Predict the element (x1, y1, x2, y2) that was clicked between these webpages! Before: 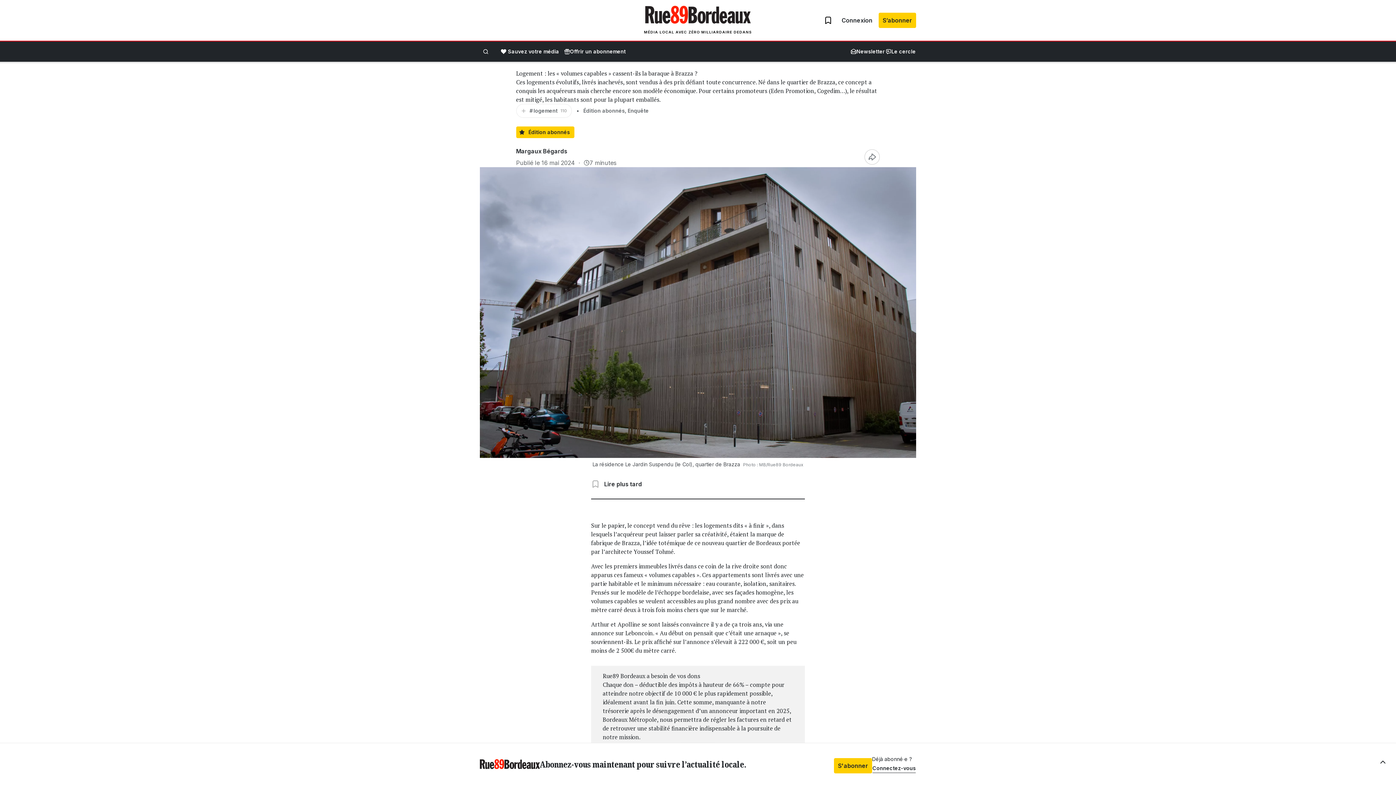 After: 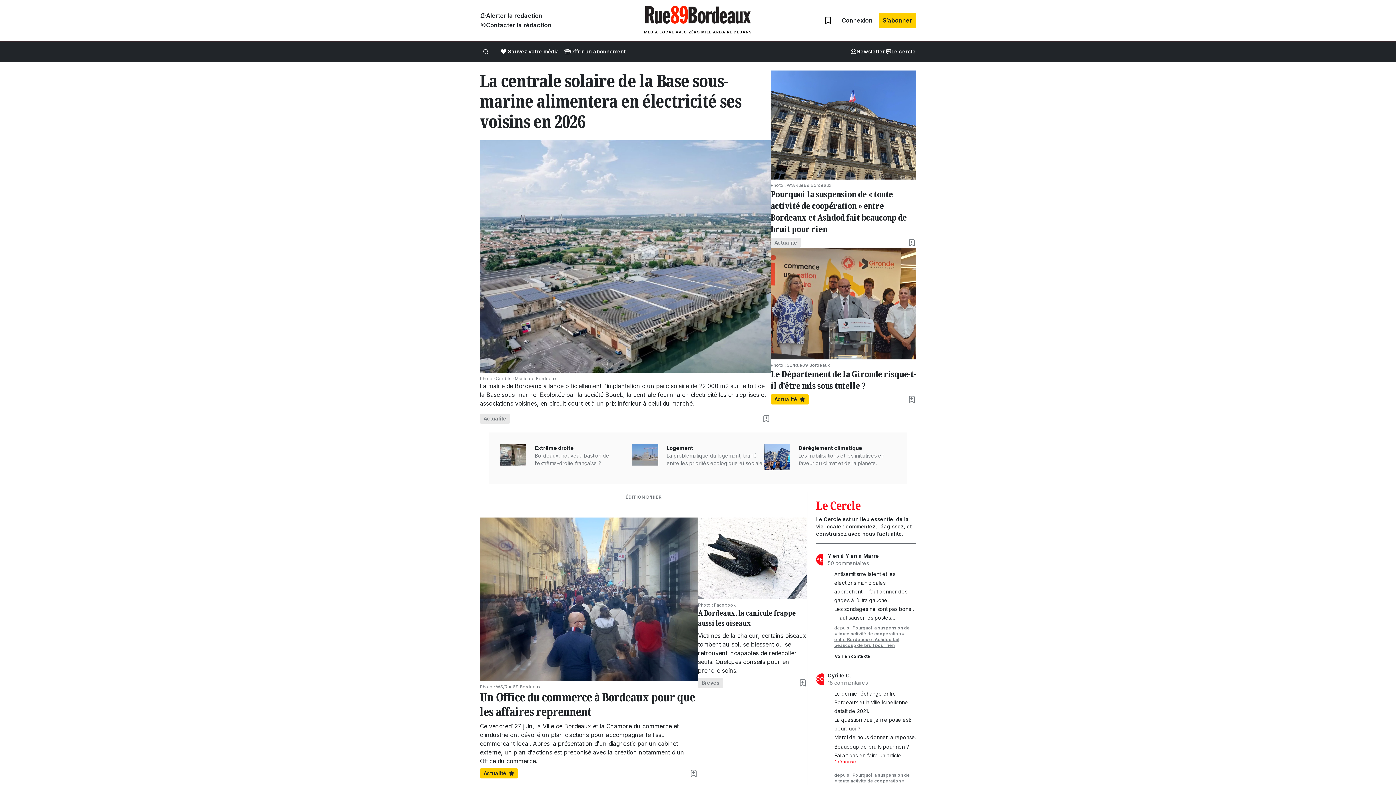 Action: bbox: (645, 5, 750, 23)